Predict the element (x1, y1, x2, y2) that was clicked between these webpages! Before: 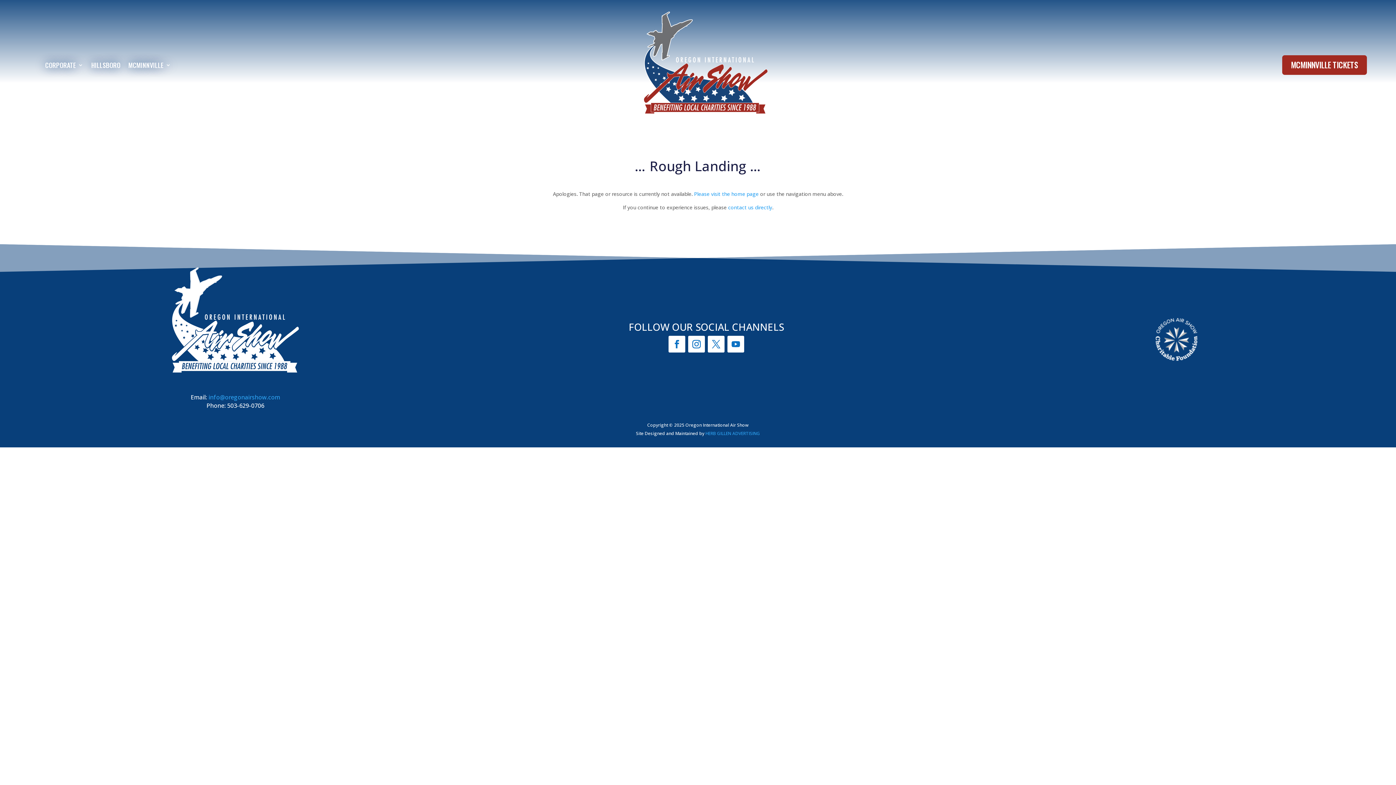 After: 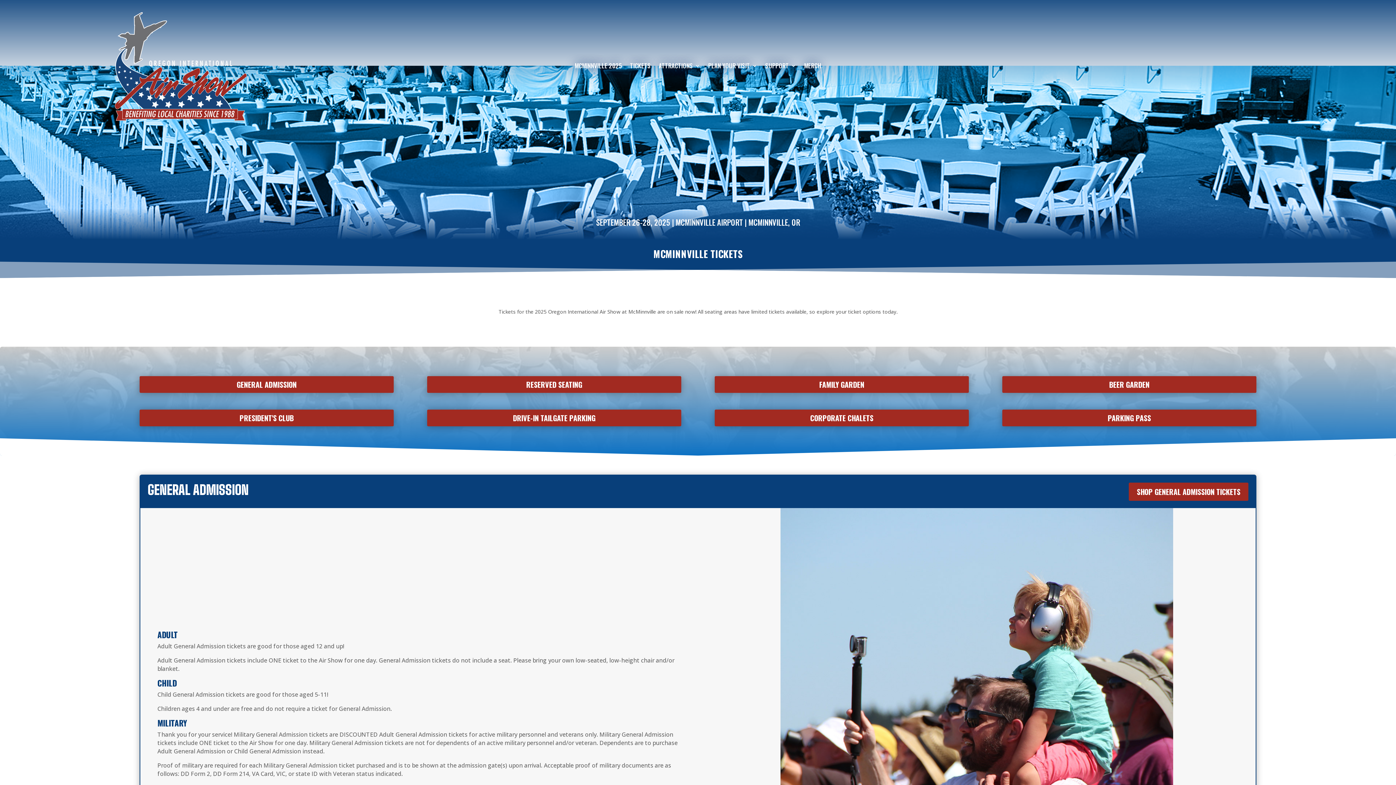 Action: bbox: (1282, 55, 1367, 74) label: MCMINNVILLE TICKETS